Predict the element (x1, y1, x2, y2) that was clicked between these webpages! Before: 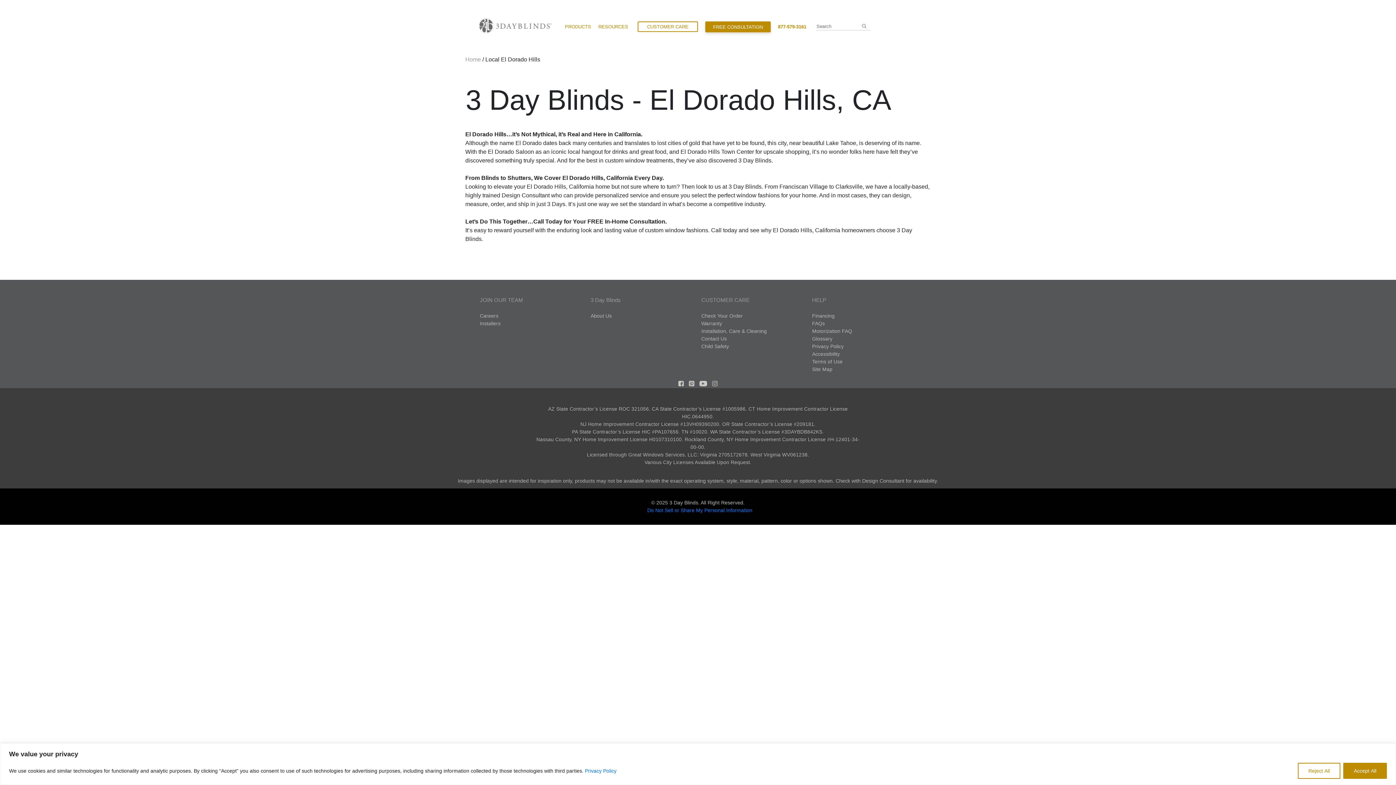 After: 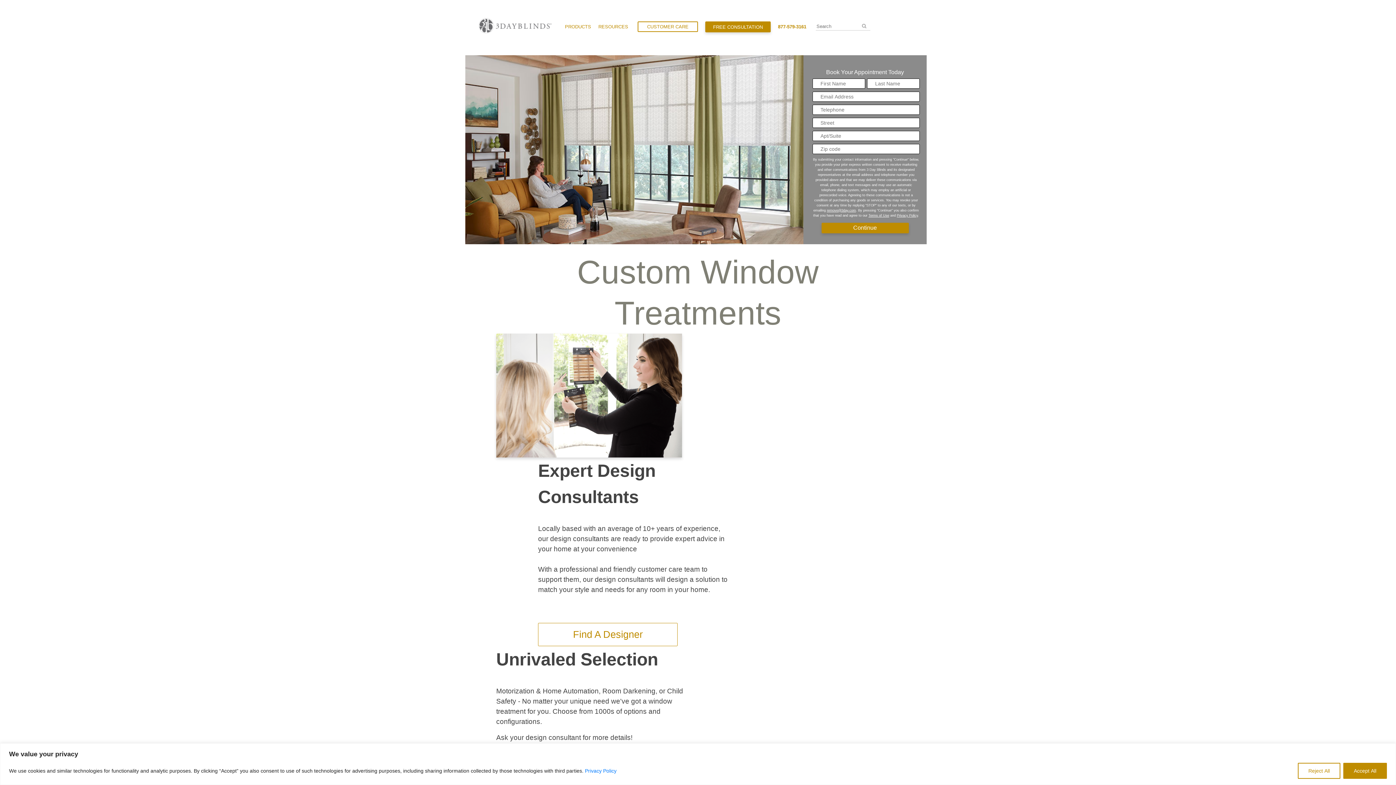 Action: label: Home  bbox: (465, 56, 482, 62)